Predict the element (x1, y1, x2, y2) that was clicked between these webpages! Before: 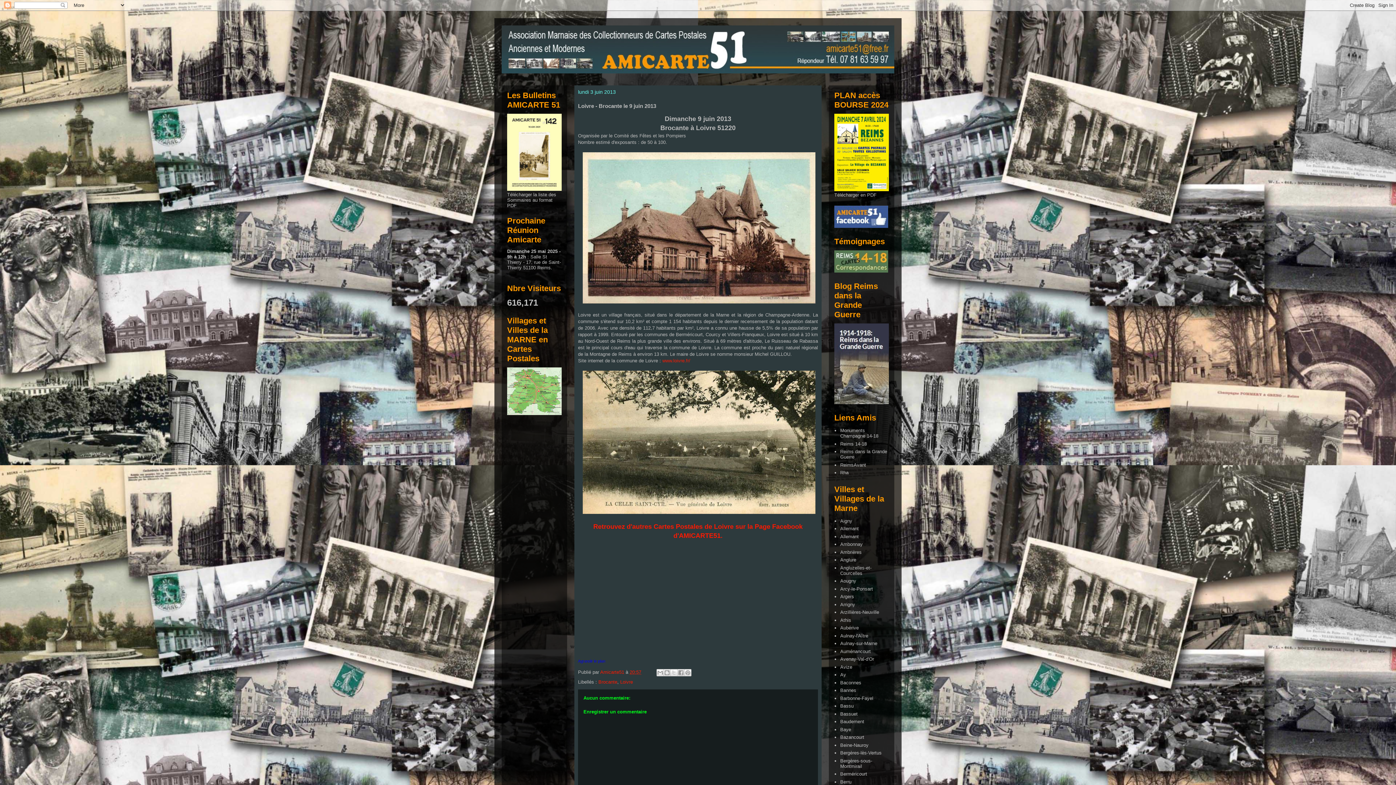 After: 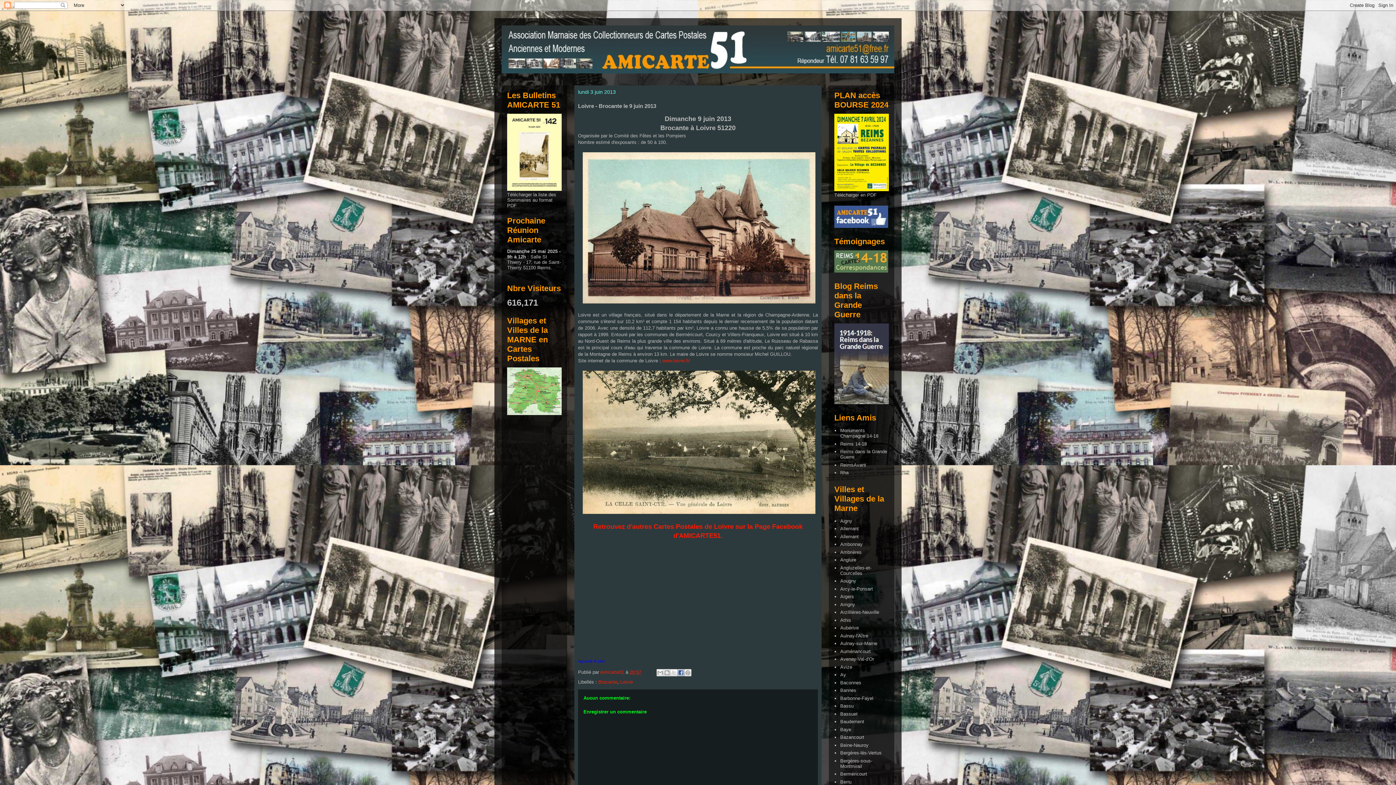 Action: bbox: (677, 669, 684, 676) label: Partager sur Facebook